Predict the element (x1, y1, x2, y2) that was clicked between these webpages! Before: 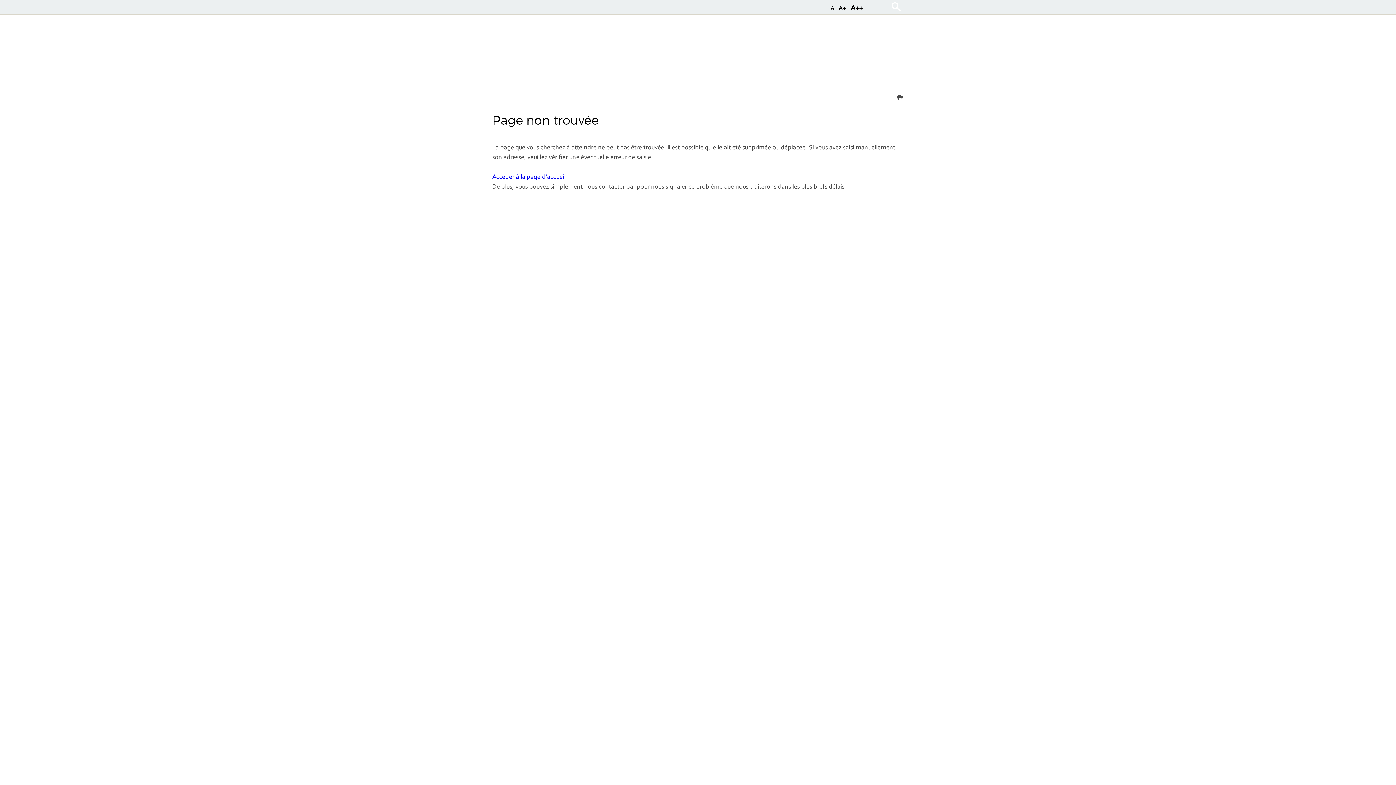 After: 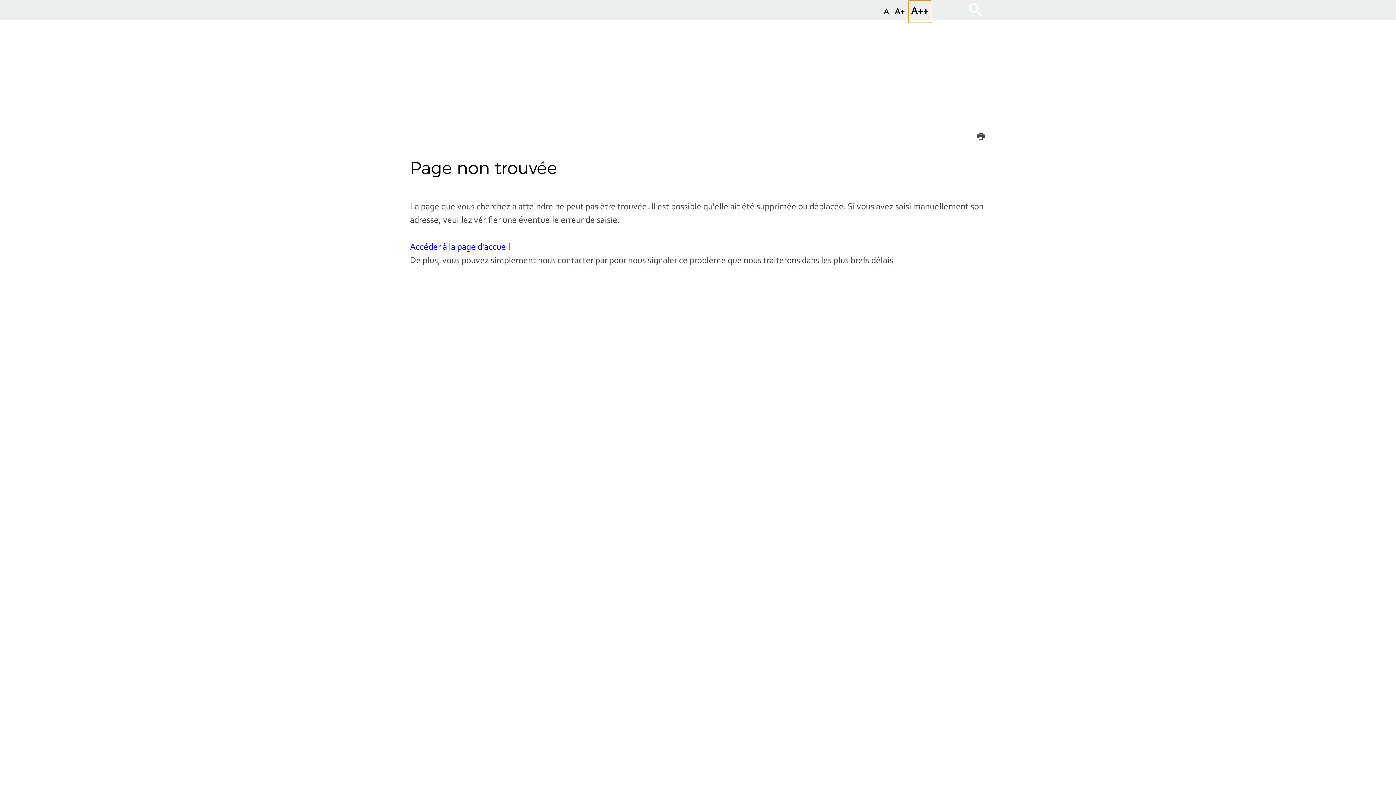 Action: label: A++ (police taille très grande) bbox: (849, 0, 864, 16)